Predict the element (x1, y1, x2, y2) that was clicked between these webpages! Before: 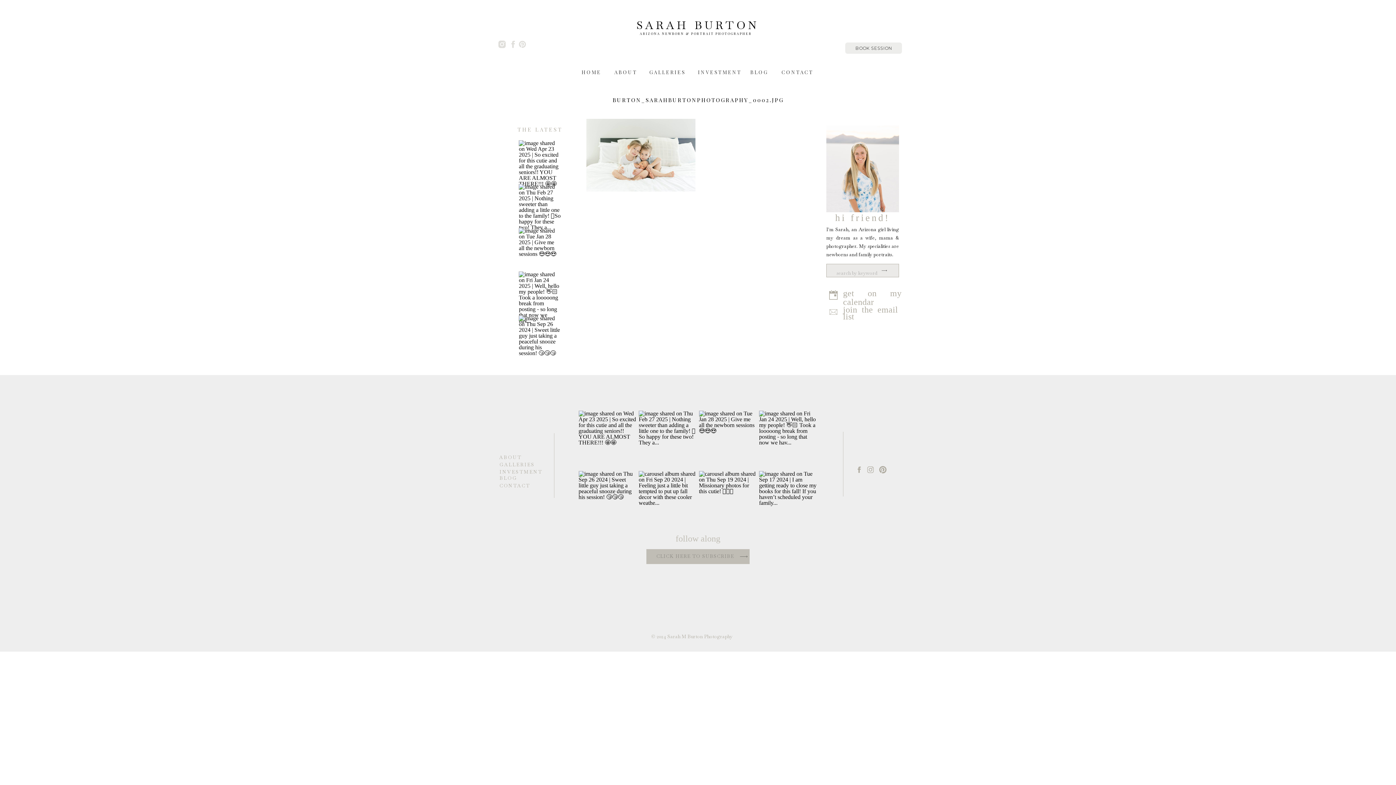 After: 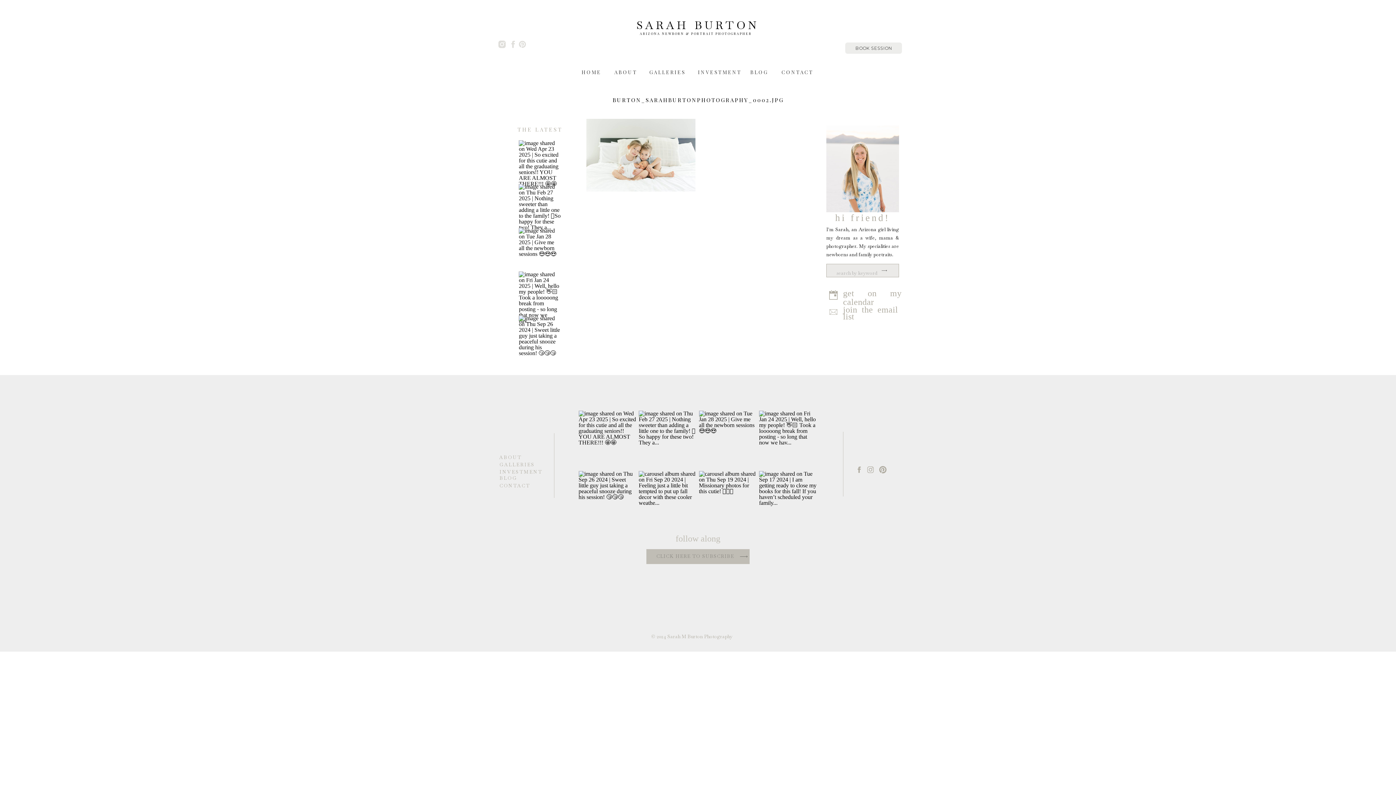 Action: bbox: (759, 471, 817, 529)